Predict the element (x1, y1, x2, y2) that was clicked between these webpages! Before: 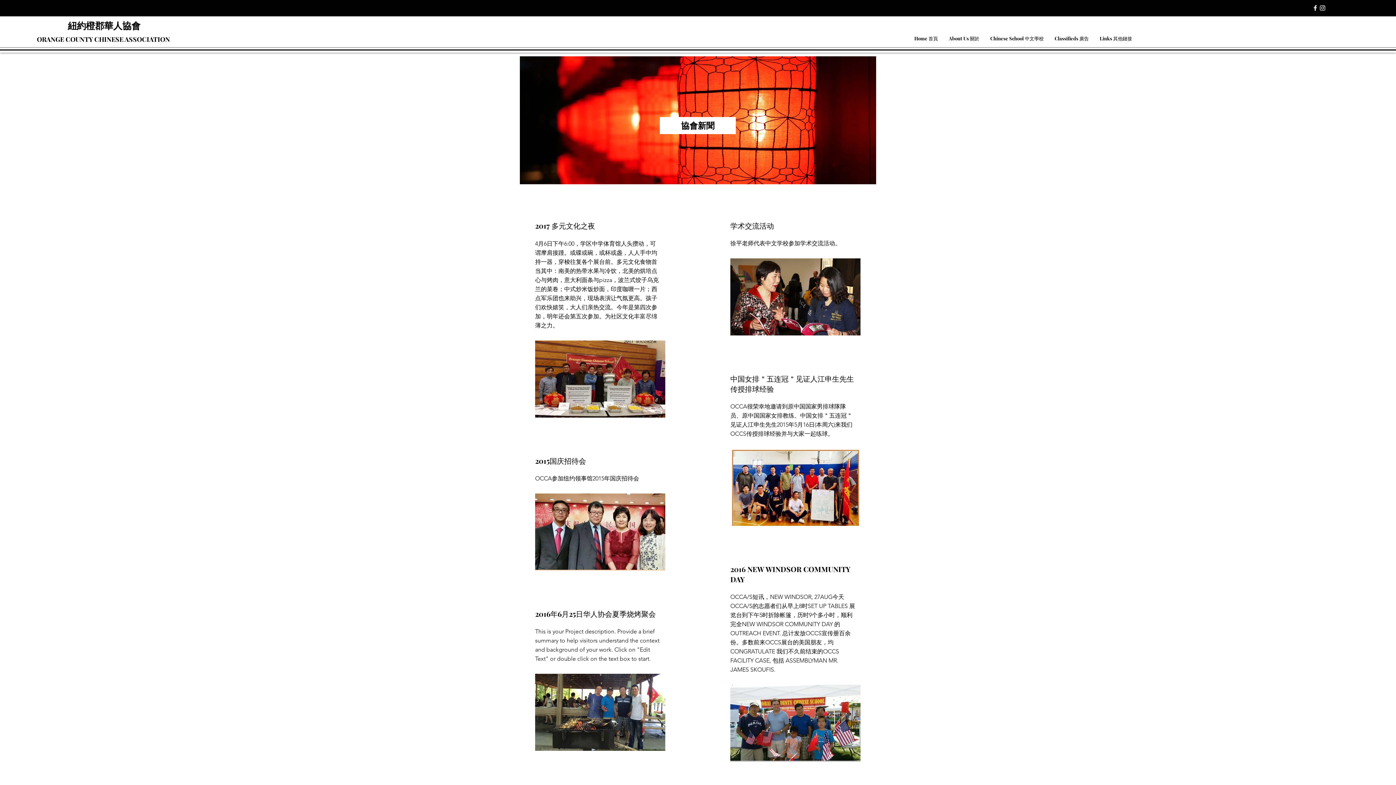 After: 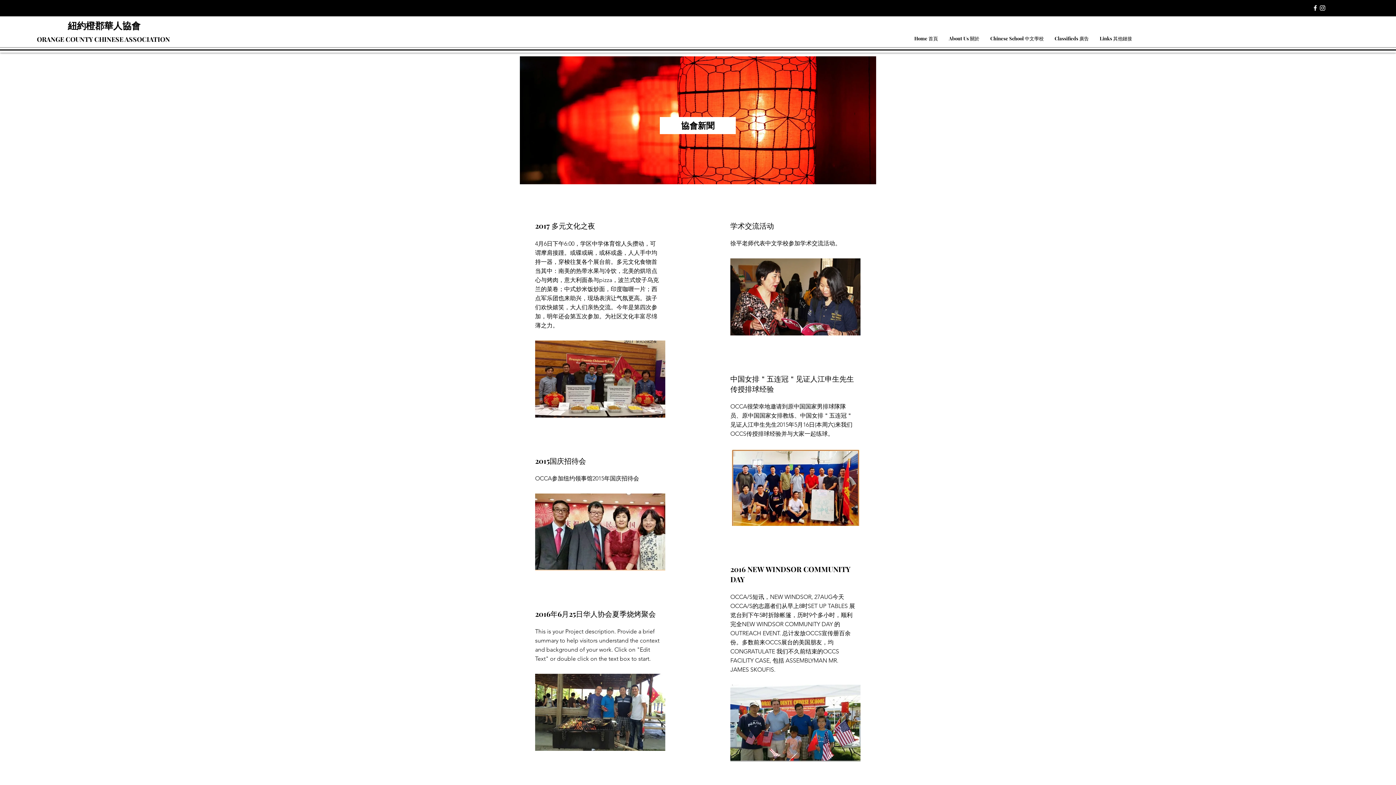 Action: label: Links 其他鏈接 bbox: (1094, 32, 1137, 44)